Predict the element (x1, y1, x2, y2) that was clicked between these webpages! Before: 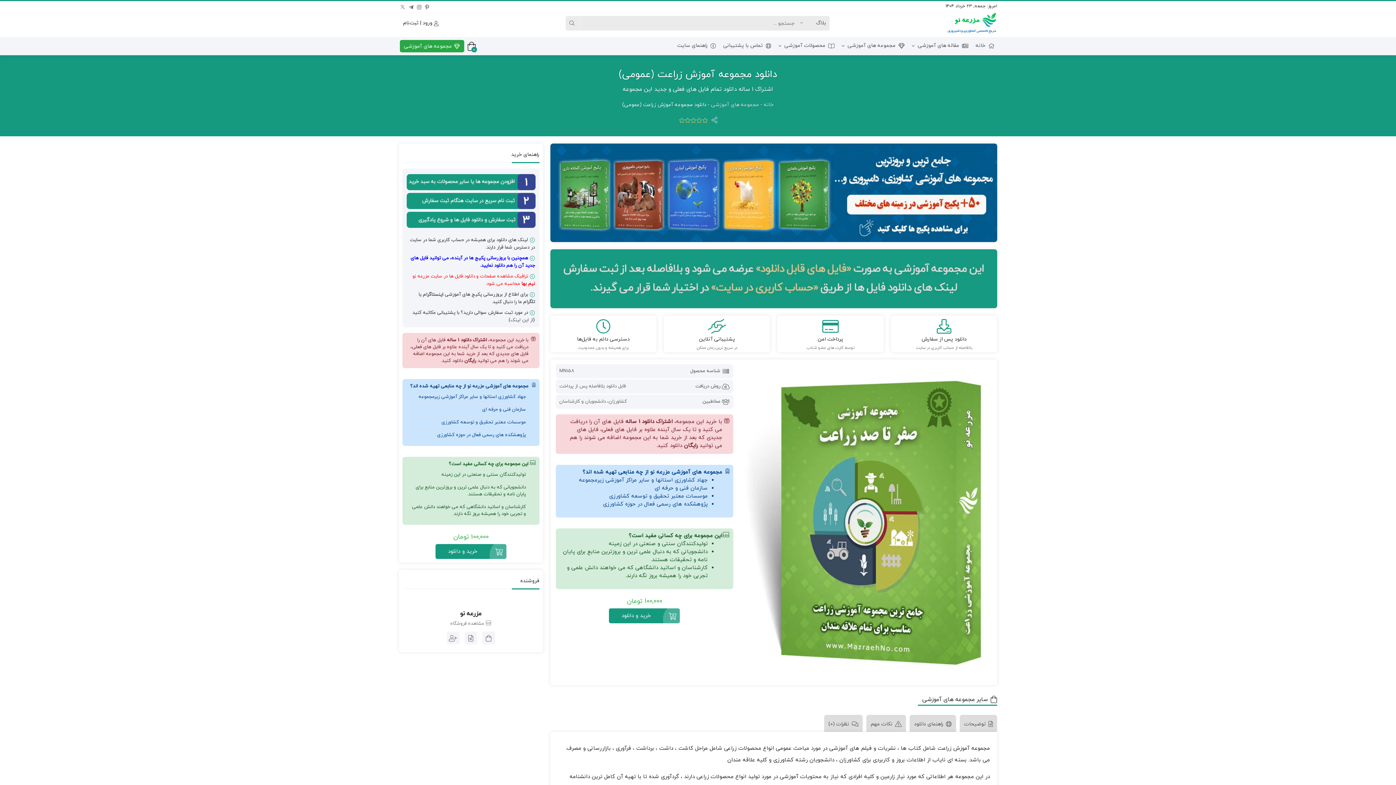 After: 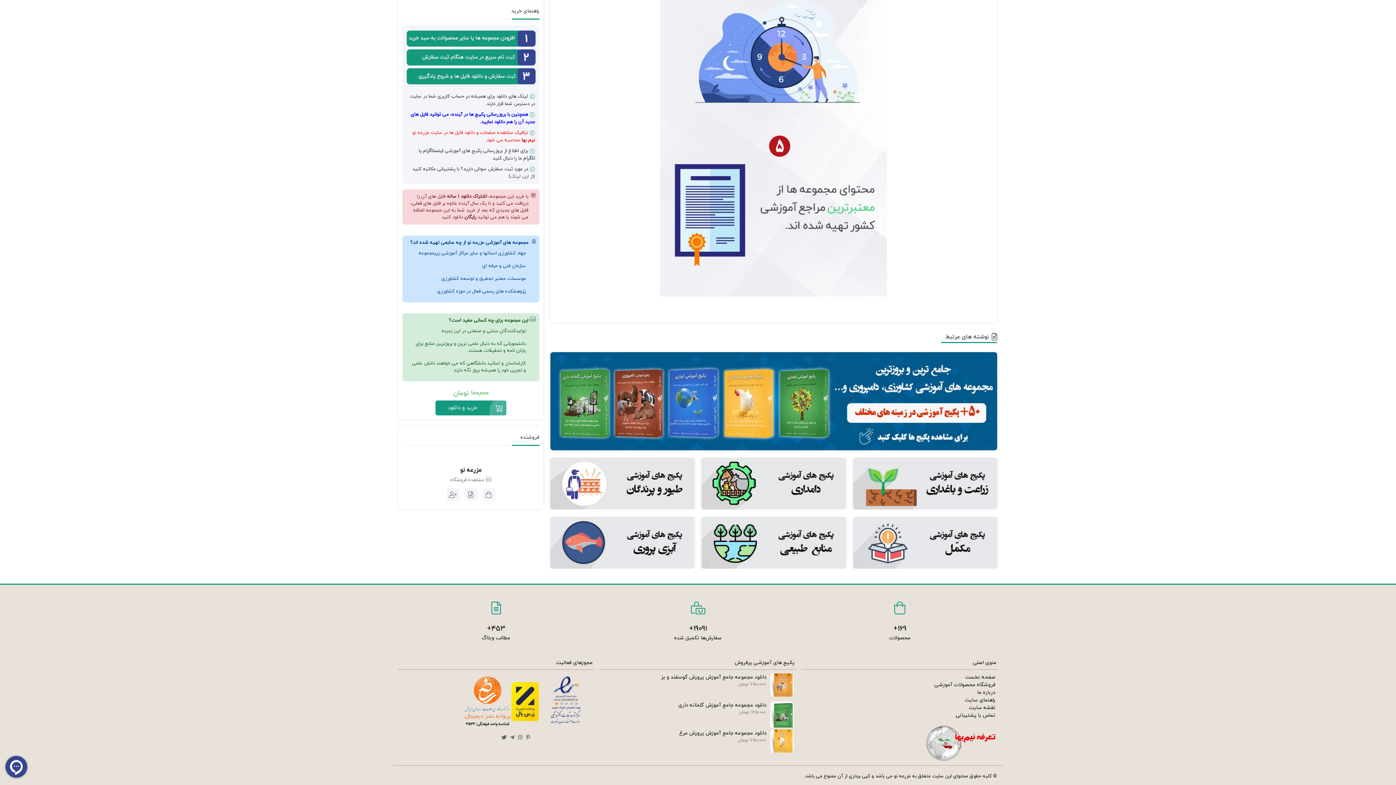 Action: bbox: (866, 715, 906, 732) label: نکات مهم